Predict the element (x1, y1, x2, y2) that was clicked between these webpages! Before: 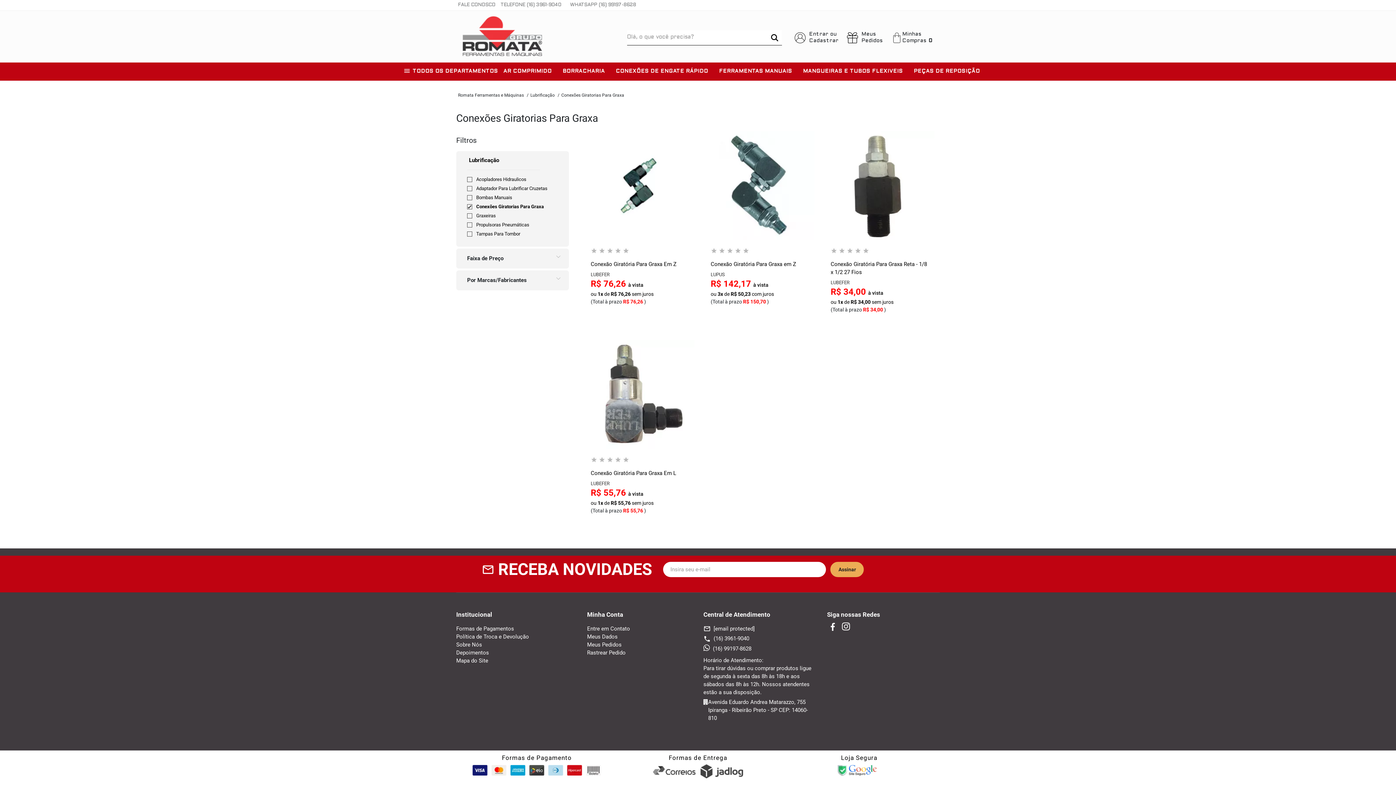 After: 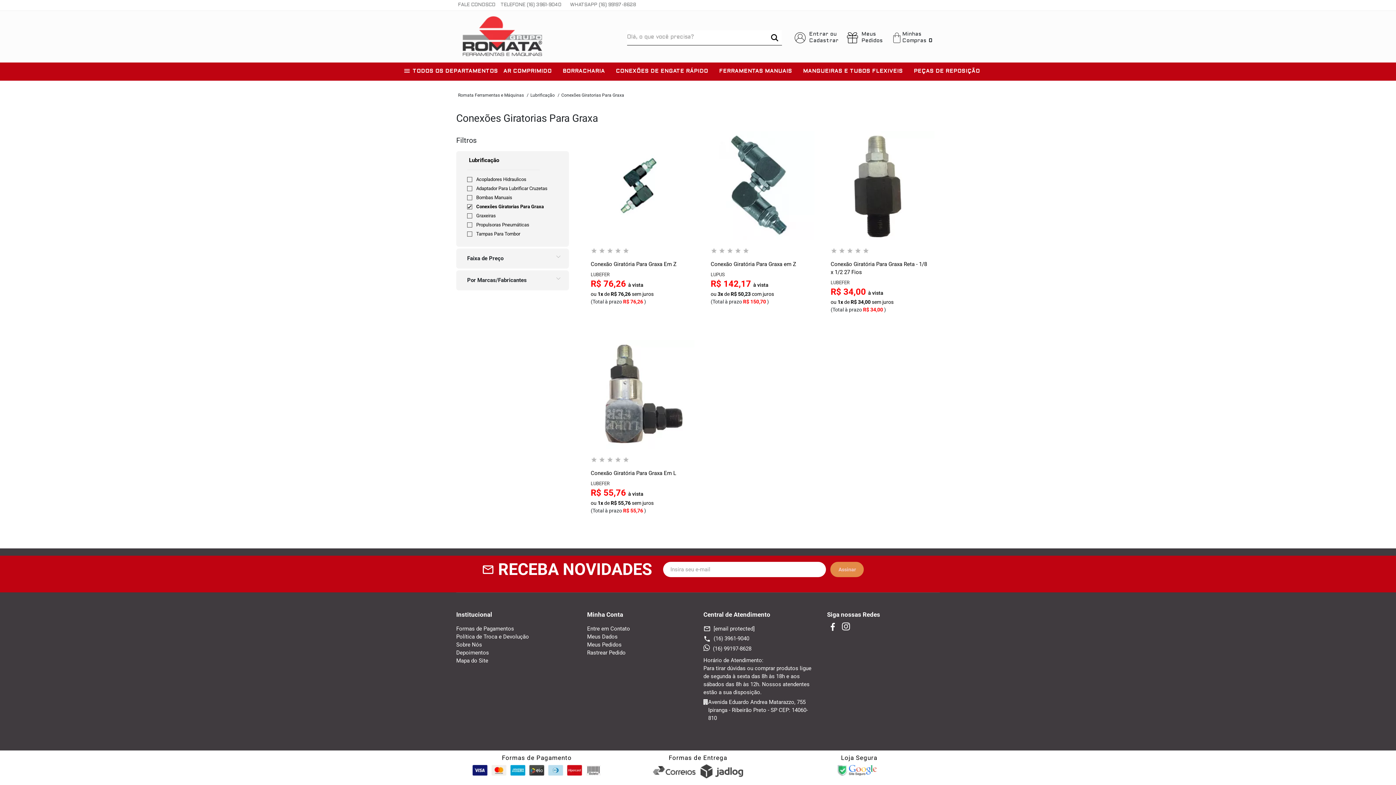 Action: bbox: (830, 562, 864, 577) label: Assinar